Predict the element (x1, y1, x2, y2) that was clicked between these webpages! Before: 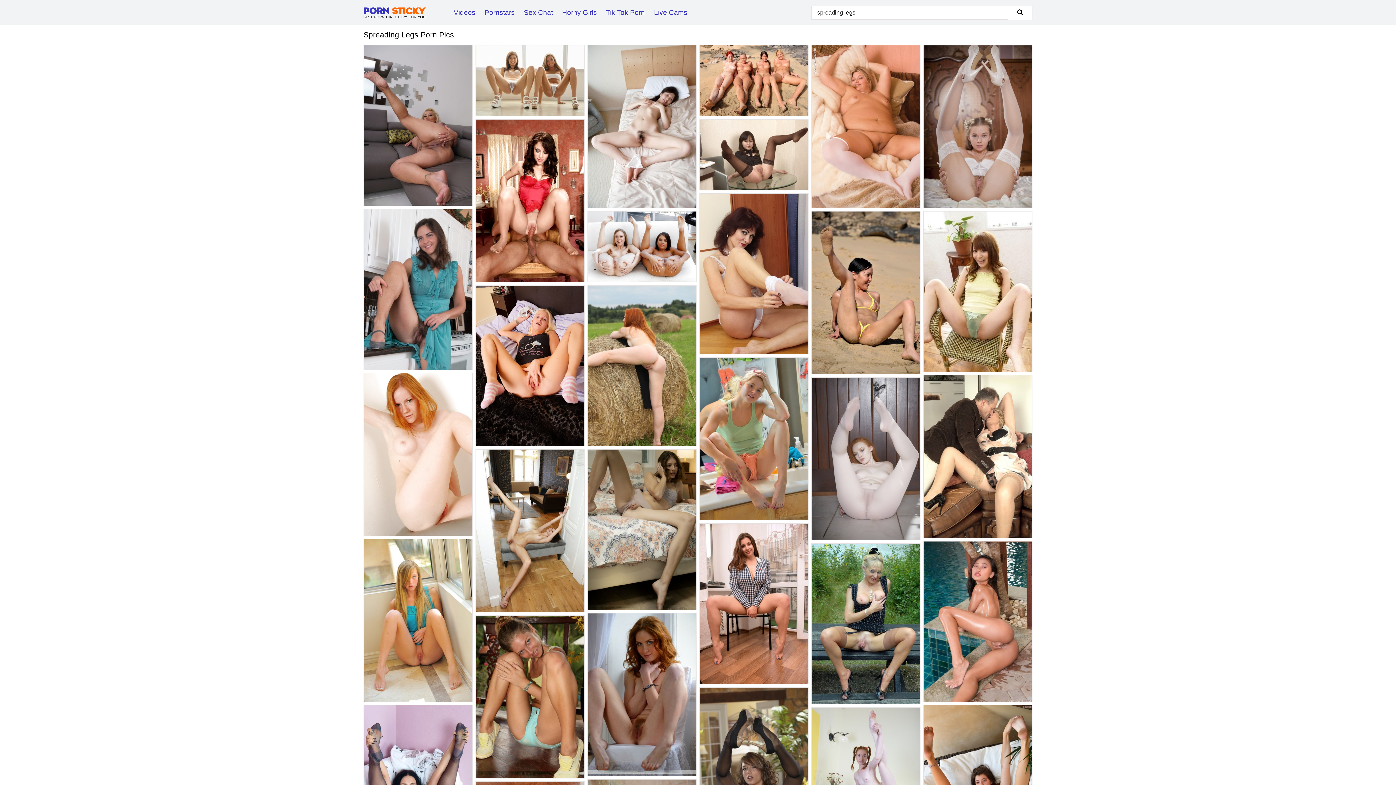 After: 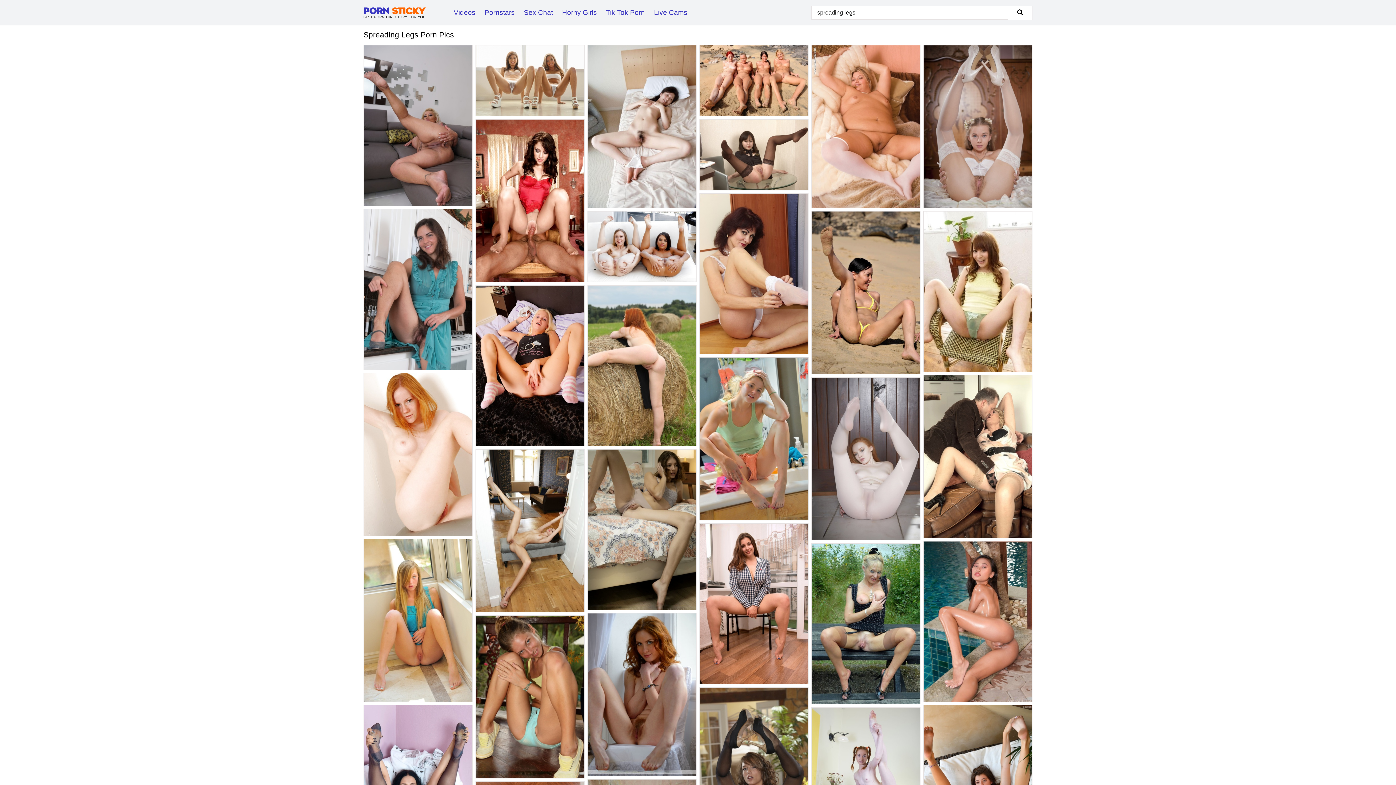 Action: bbox: (700, 357, 808, 520)